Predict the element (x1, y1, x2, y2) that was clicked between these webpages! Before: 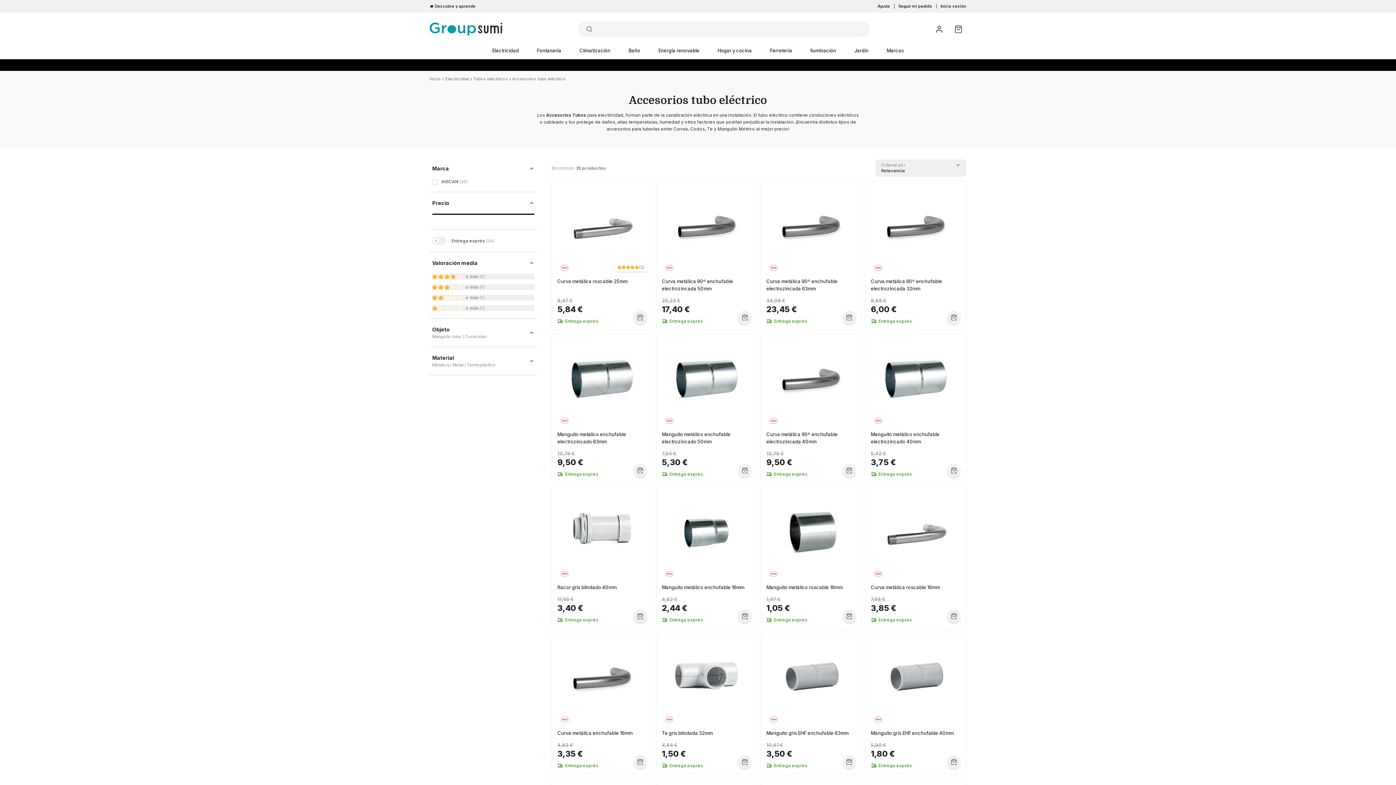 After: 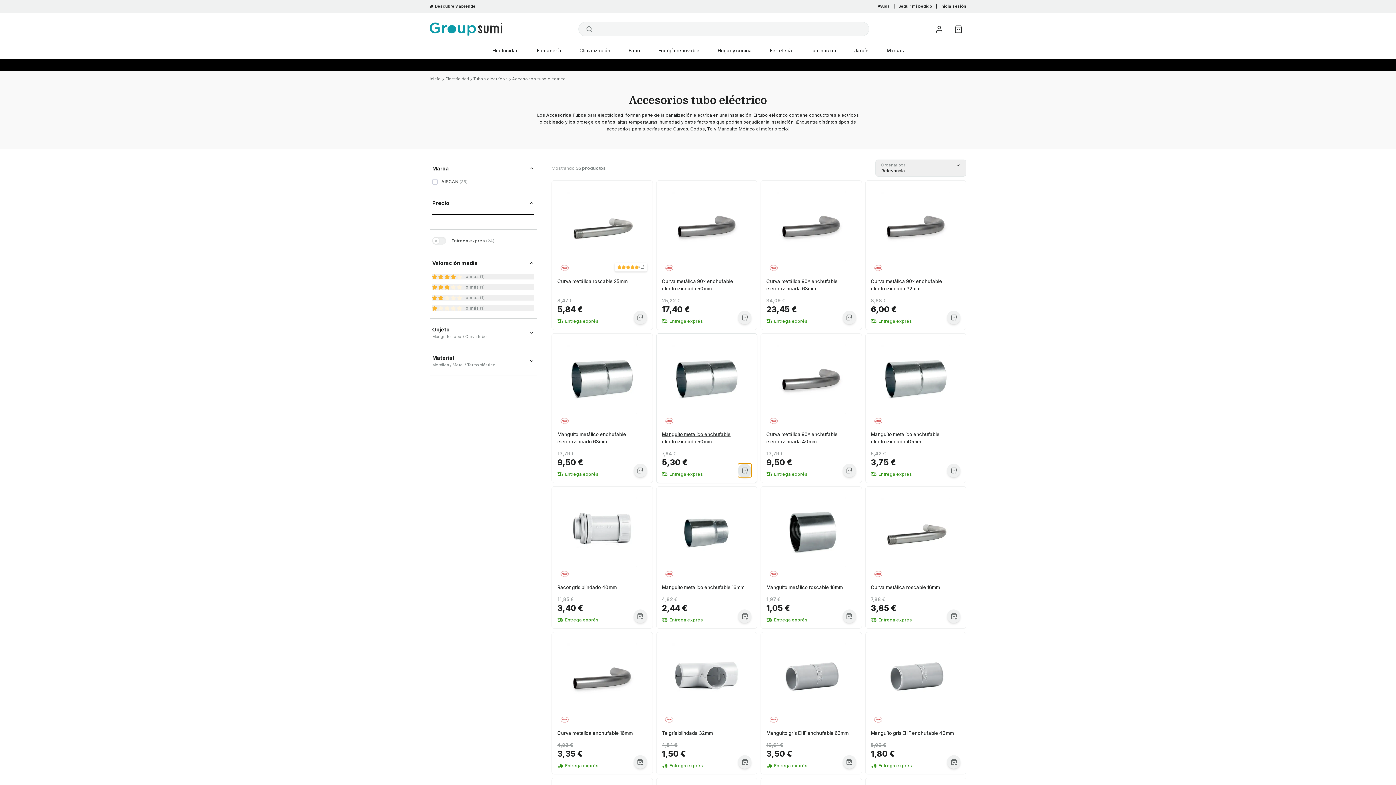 Action: label: Añadir al carrito bbox: (738, 464, 751, 477)